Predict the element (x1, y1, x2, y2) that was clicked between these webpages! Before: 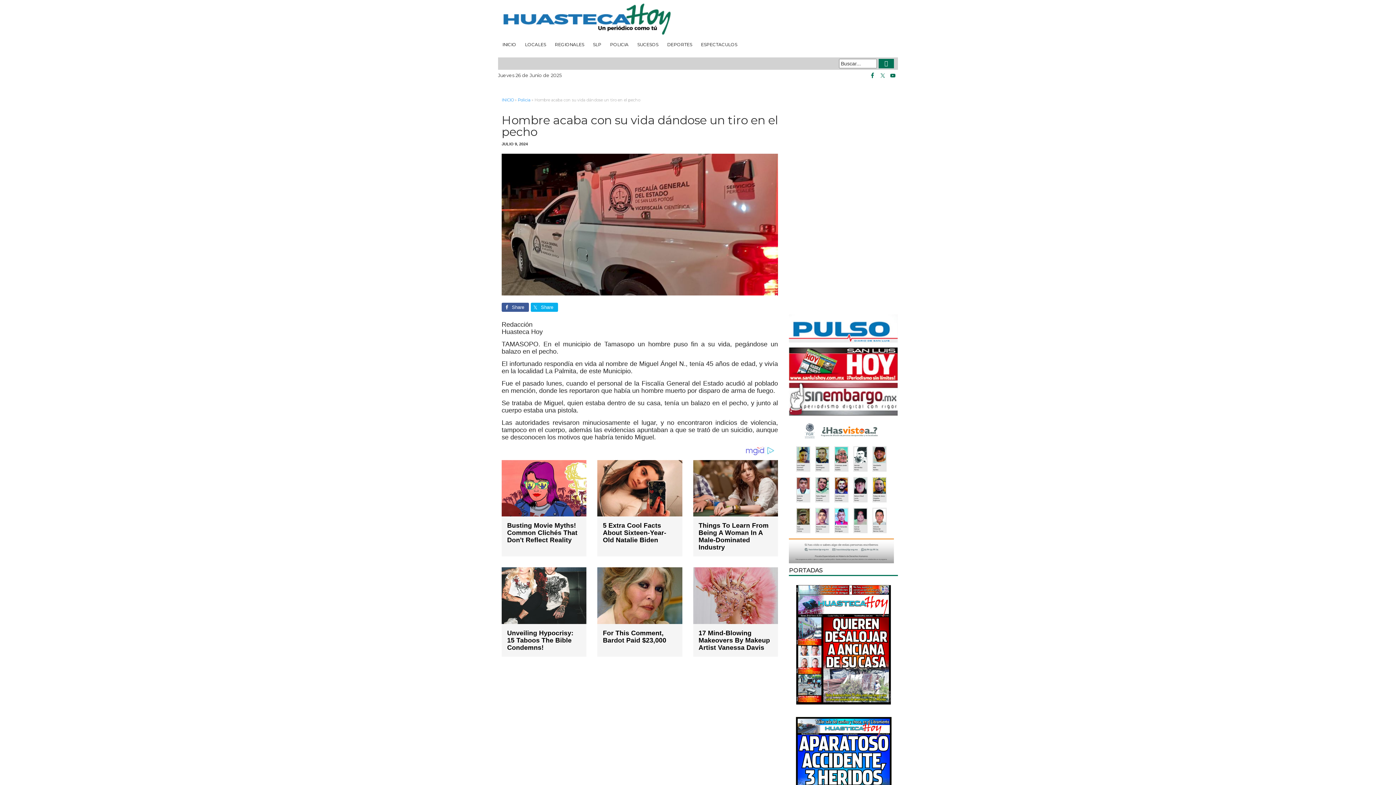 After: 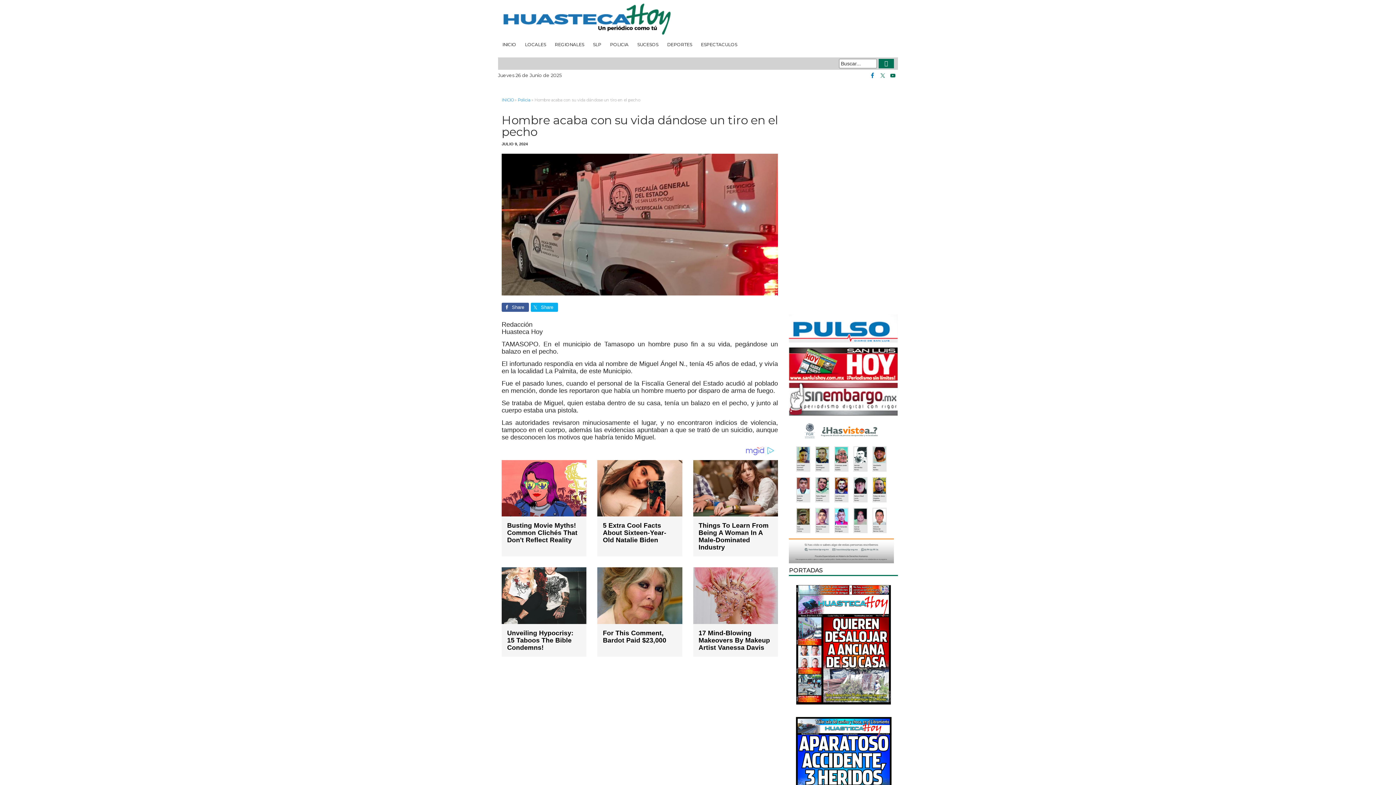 Action: bbox: (869, 72, 875, 78)